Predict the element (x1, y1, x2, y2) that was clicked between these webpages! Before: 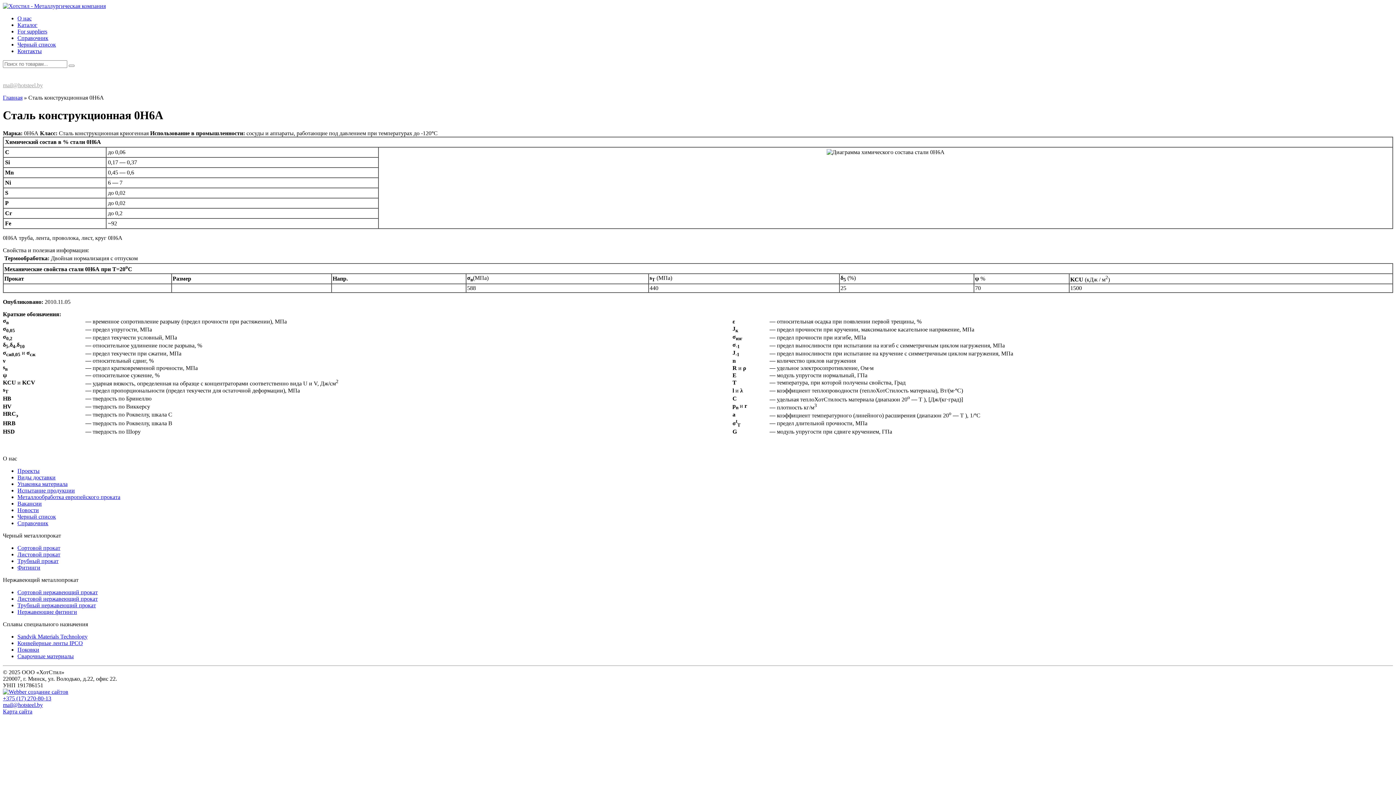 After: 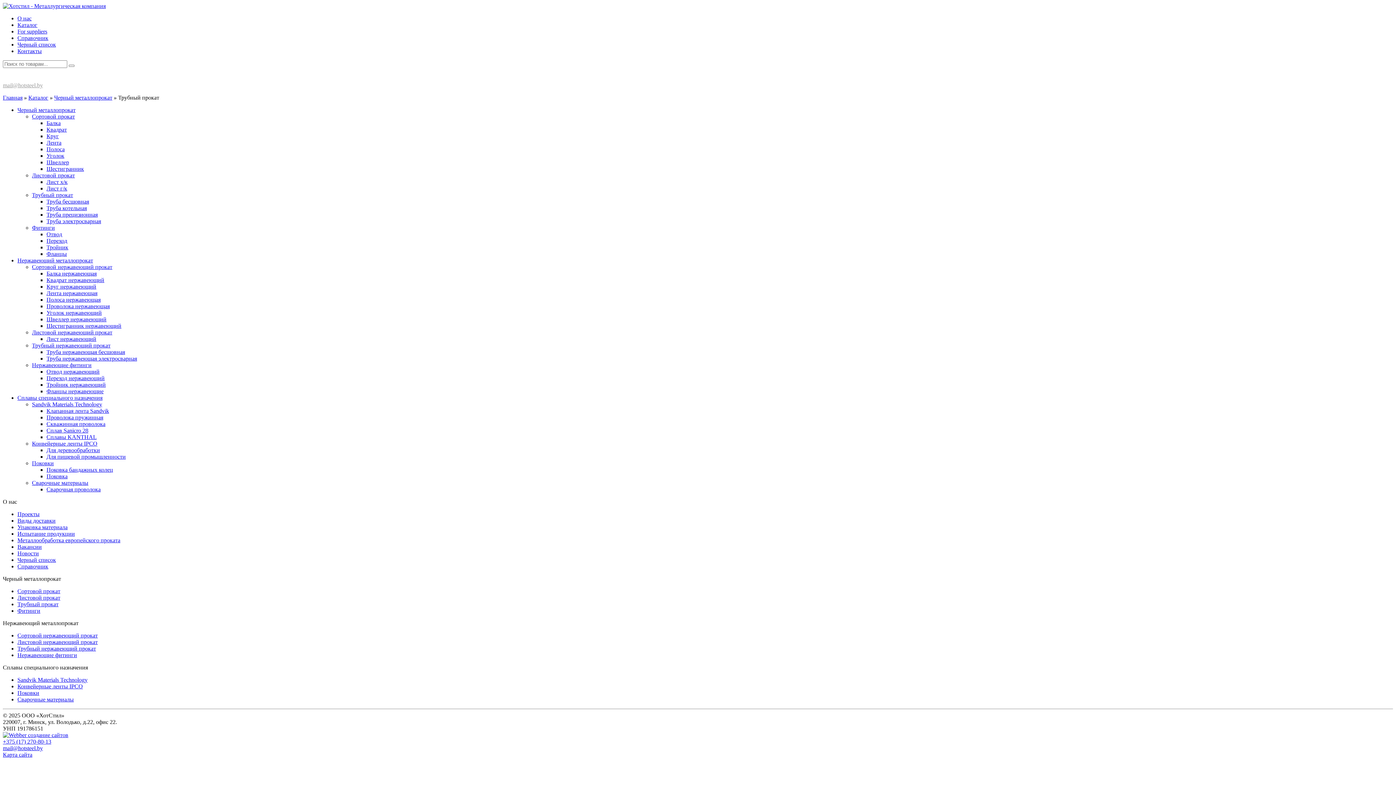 Action: bbox: (17, 558, 58, 564) label: Трубный прокат